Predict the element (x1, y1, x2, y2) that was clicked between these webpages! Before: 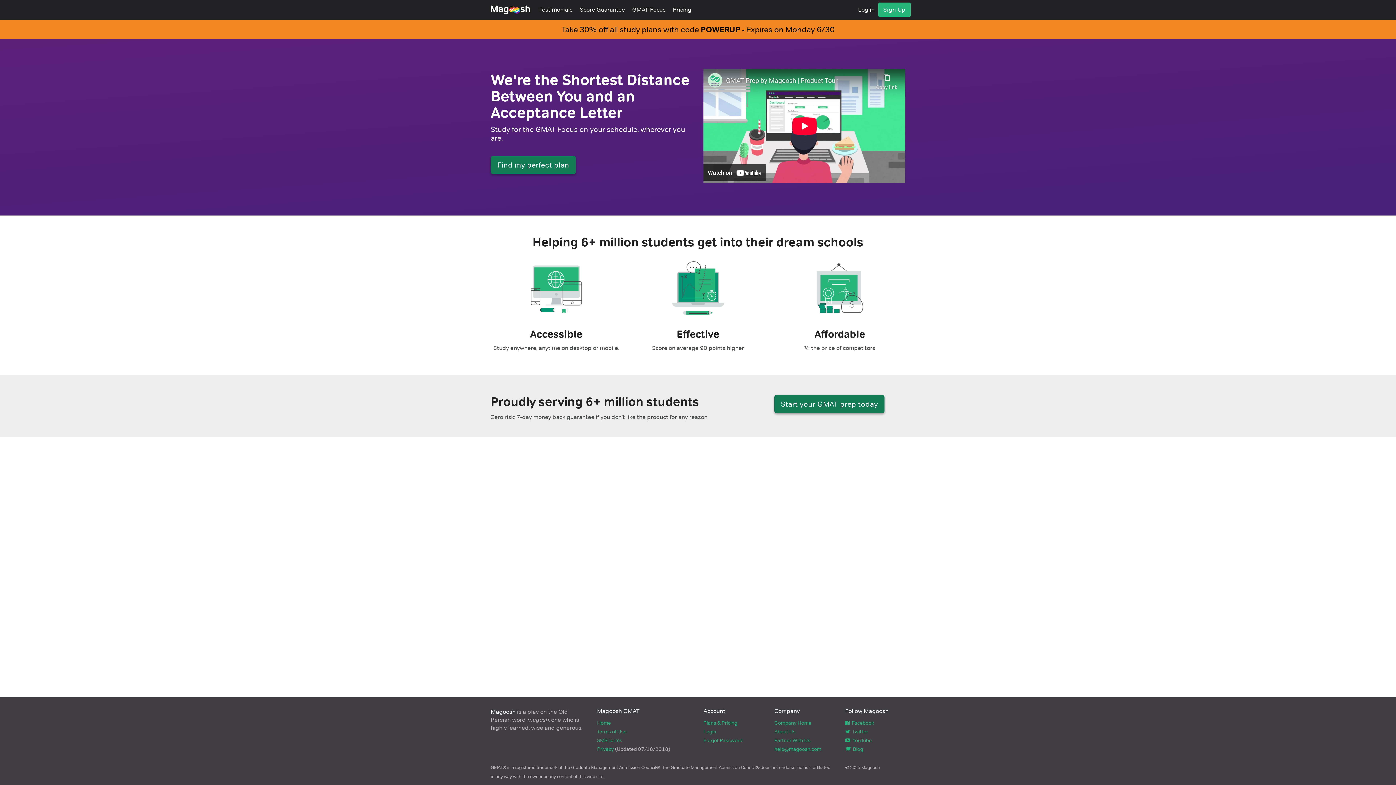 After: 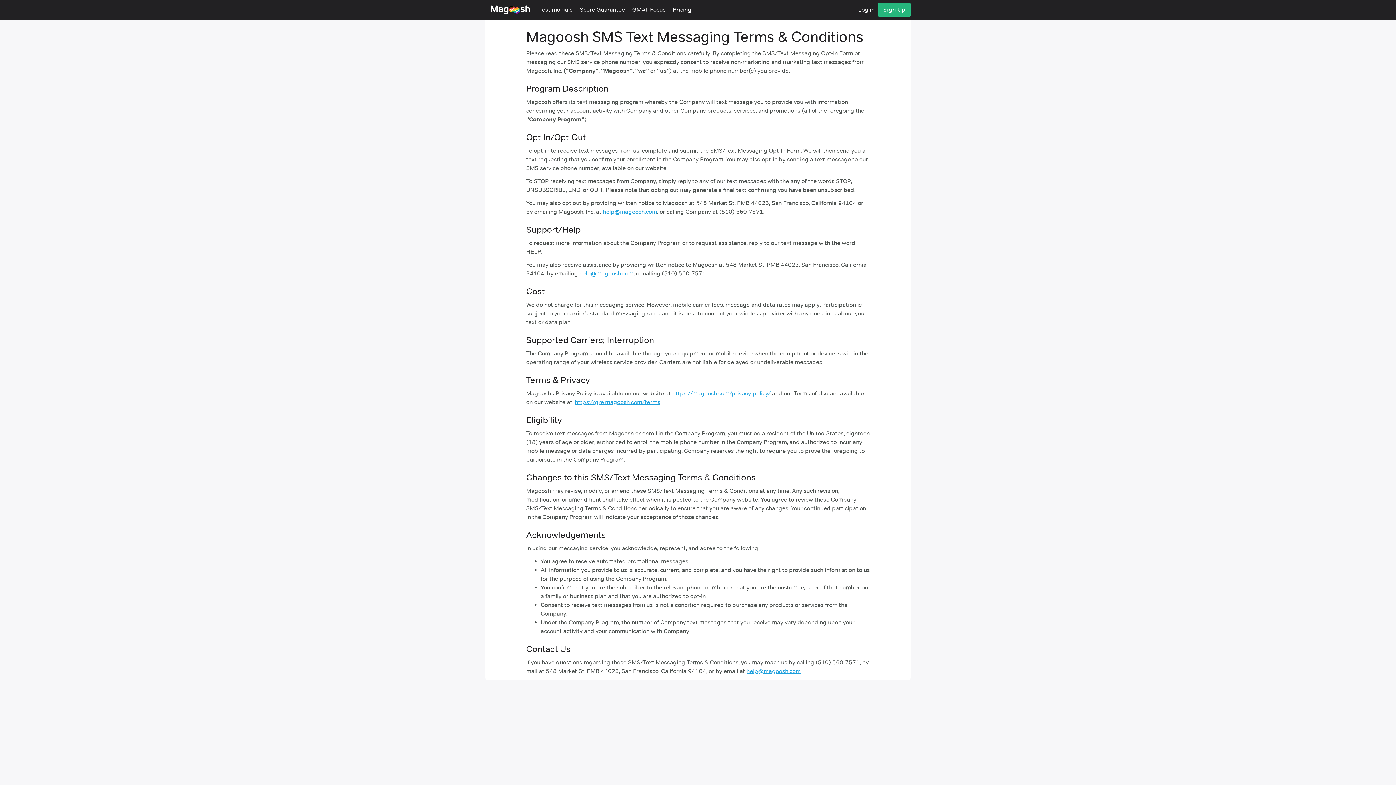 Action: label: SMS Terms bbox: (597, 737, 622, 744)